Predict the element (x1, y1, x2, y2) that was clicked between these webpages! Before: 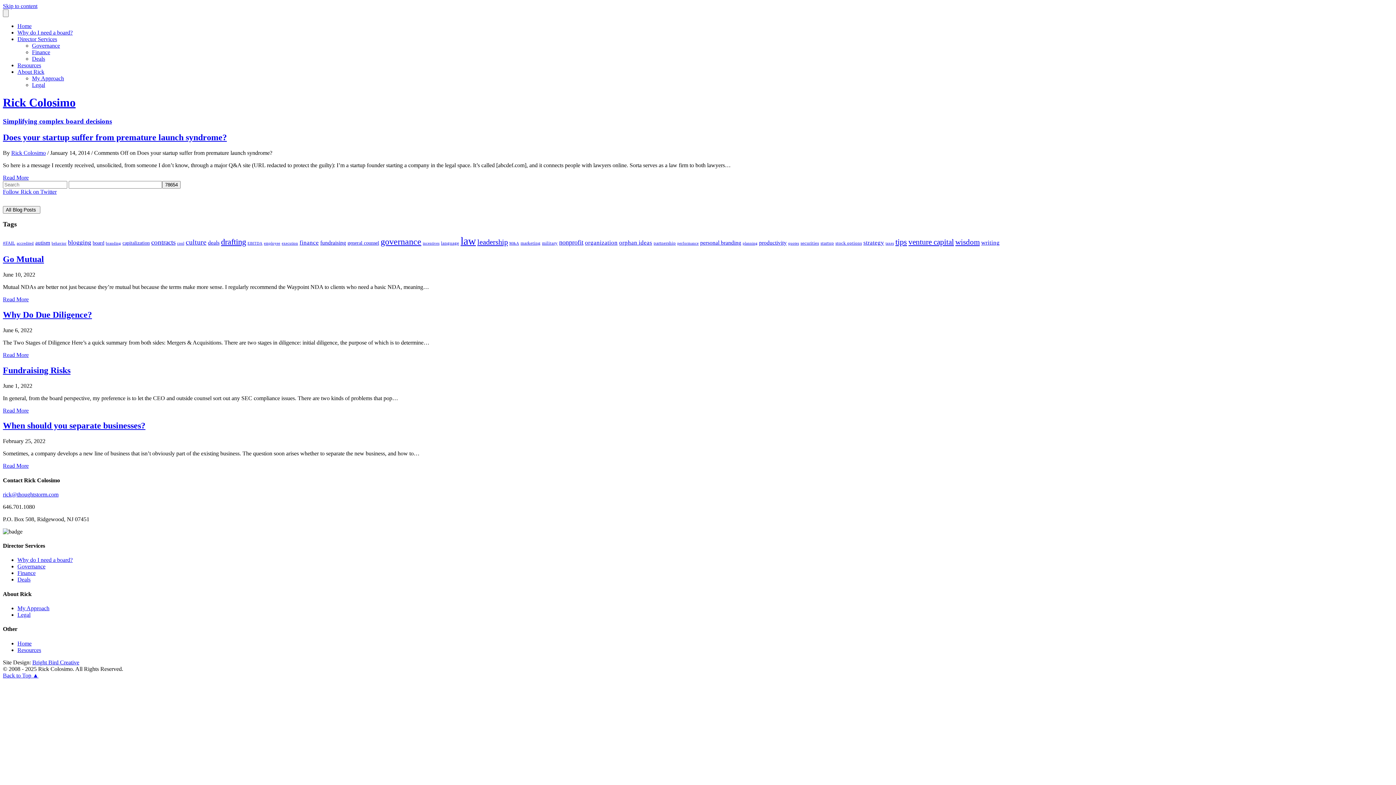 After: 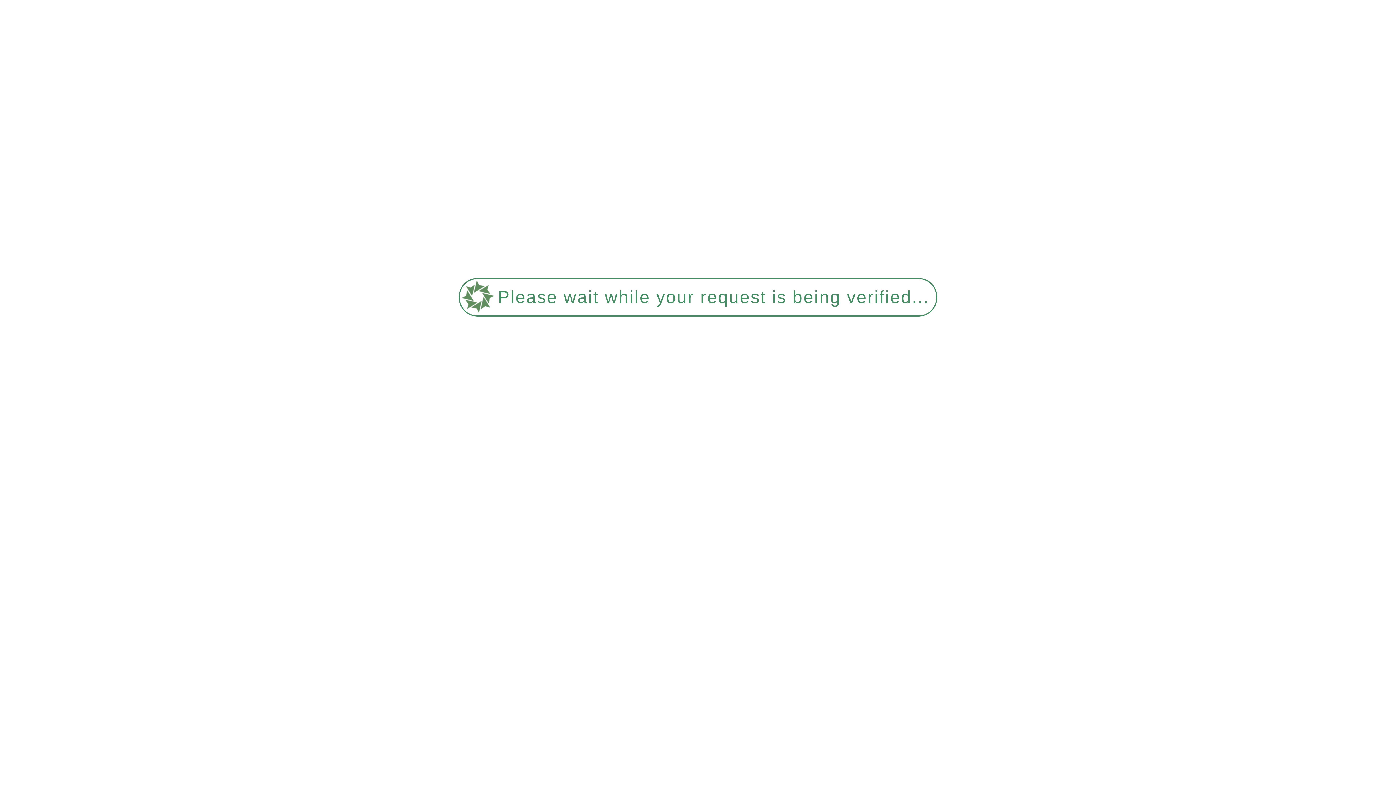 Action: bbox: (2, 296, 28, 302) label: Read More